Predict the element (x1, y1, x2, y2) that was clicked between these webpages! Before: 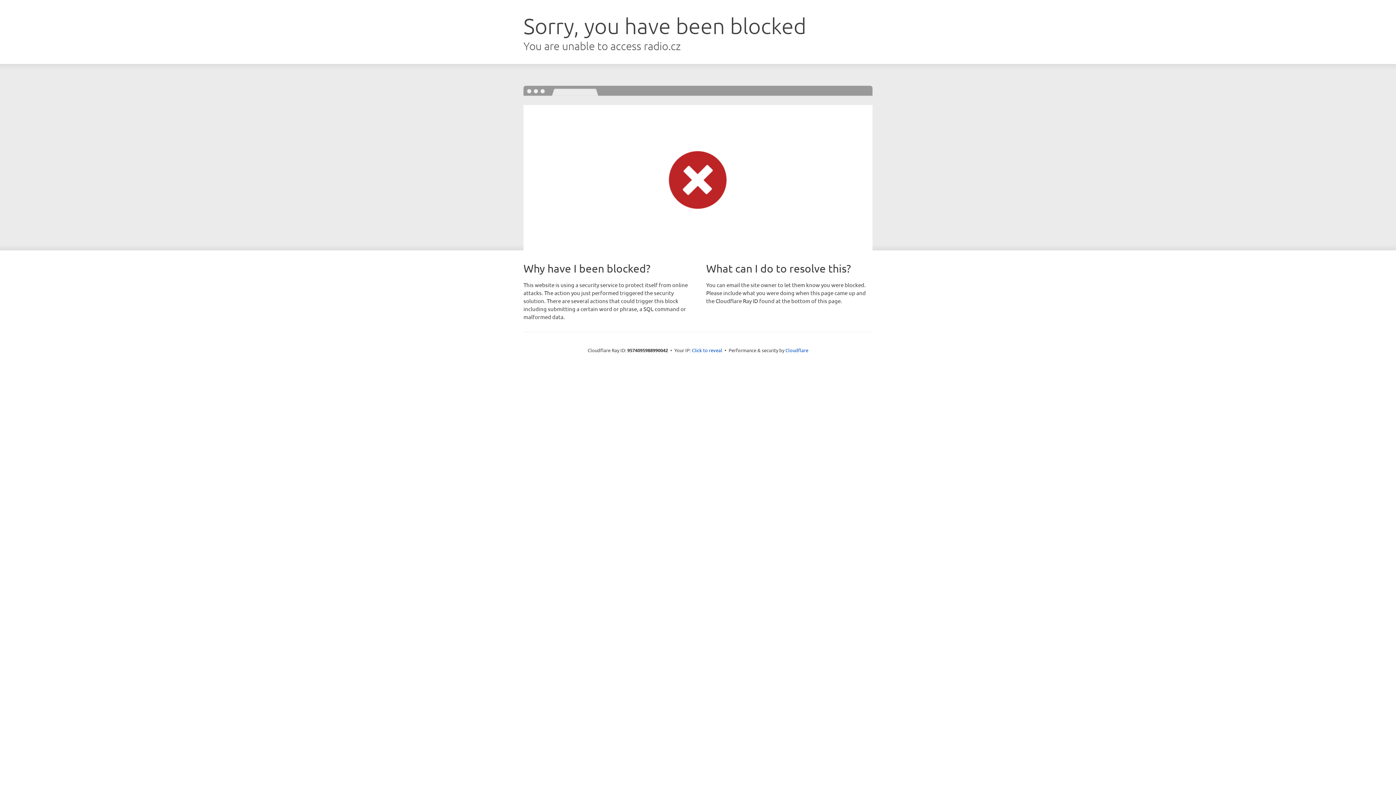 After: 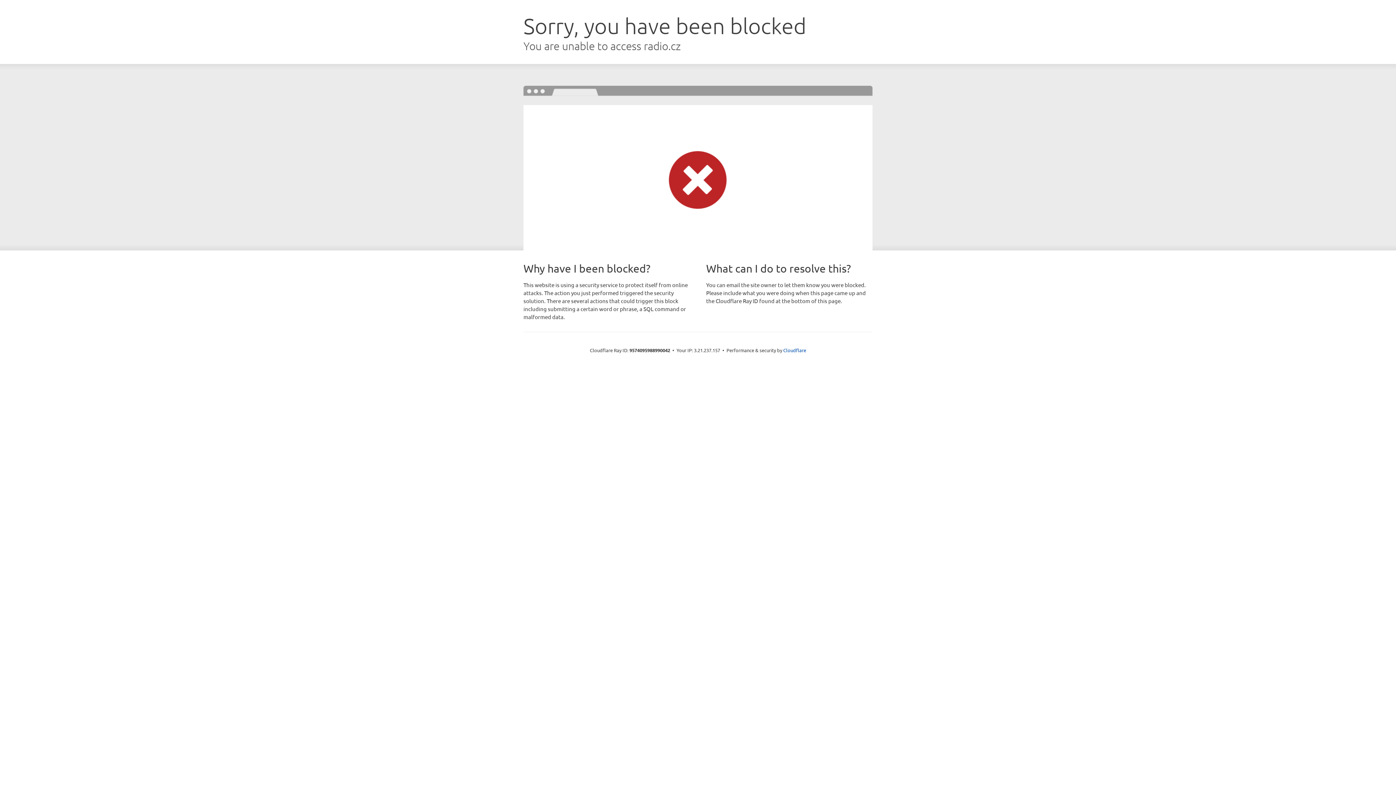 Action: bbox: (692, 346, 722, 353) label: Click to reveal